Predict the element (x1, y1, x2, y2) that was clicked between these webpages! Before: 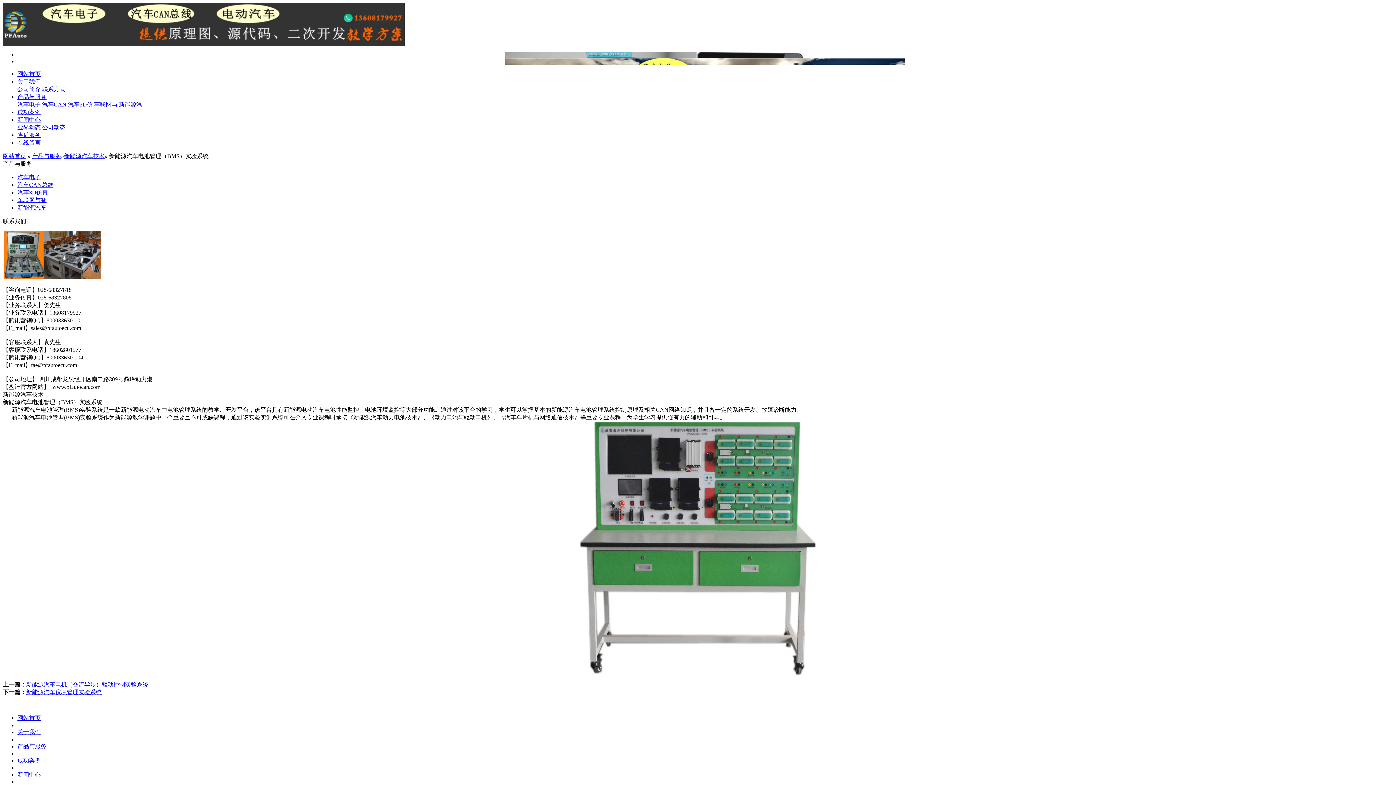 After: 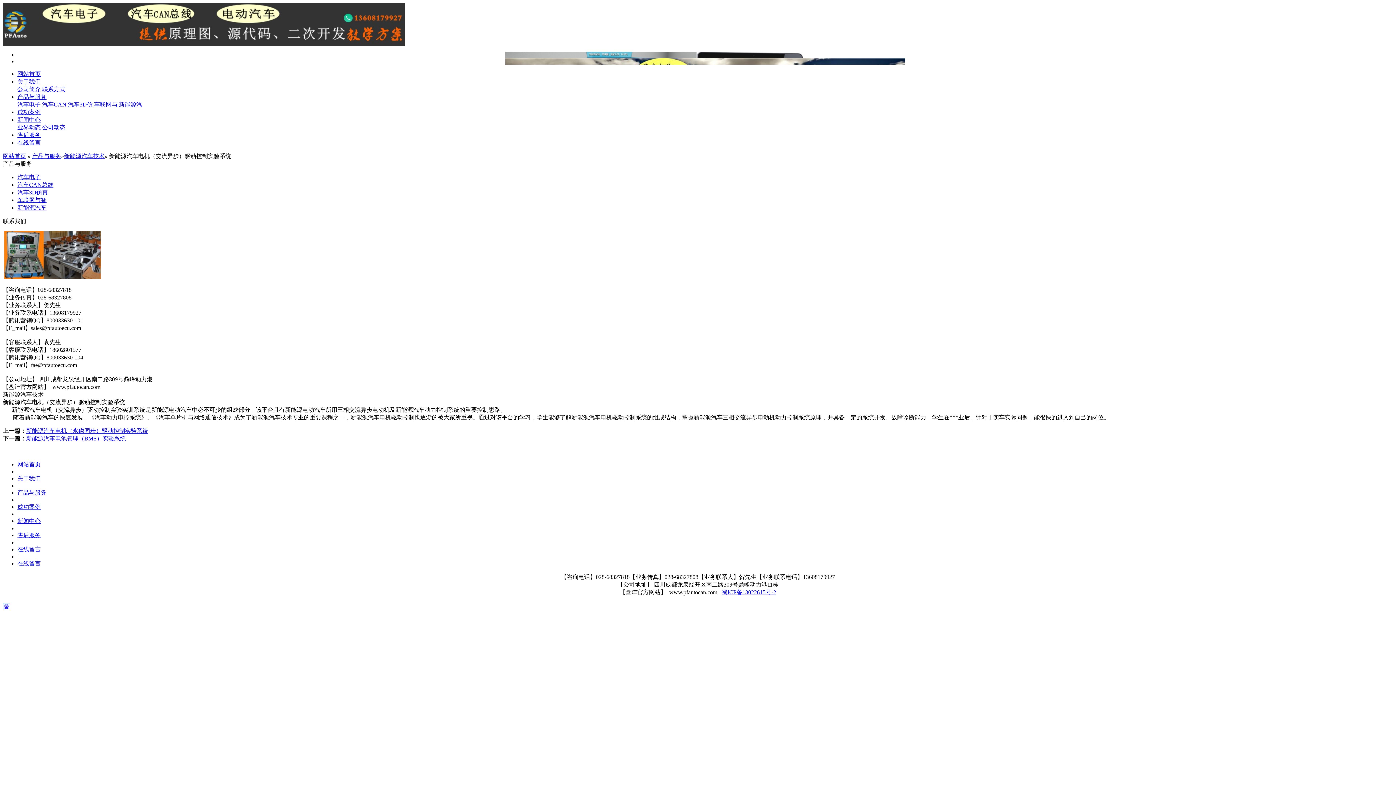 Action: bbox: (26, 681, 148, 688) label: 新能源汽车电机（交流异步）驱动控制实验系统